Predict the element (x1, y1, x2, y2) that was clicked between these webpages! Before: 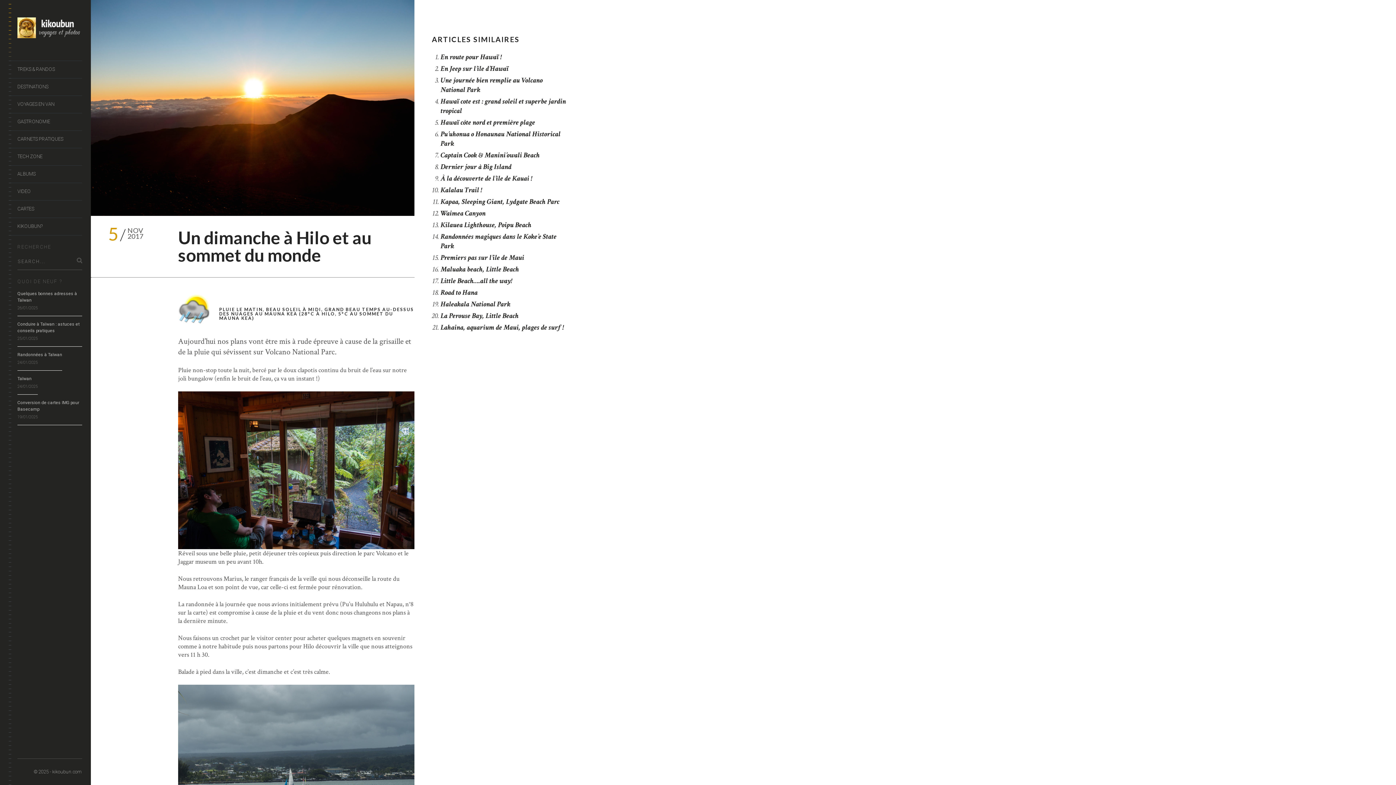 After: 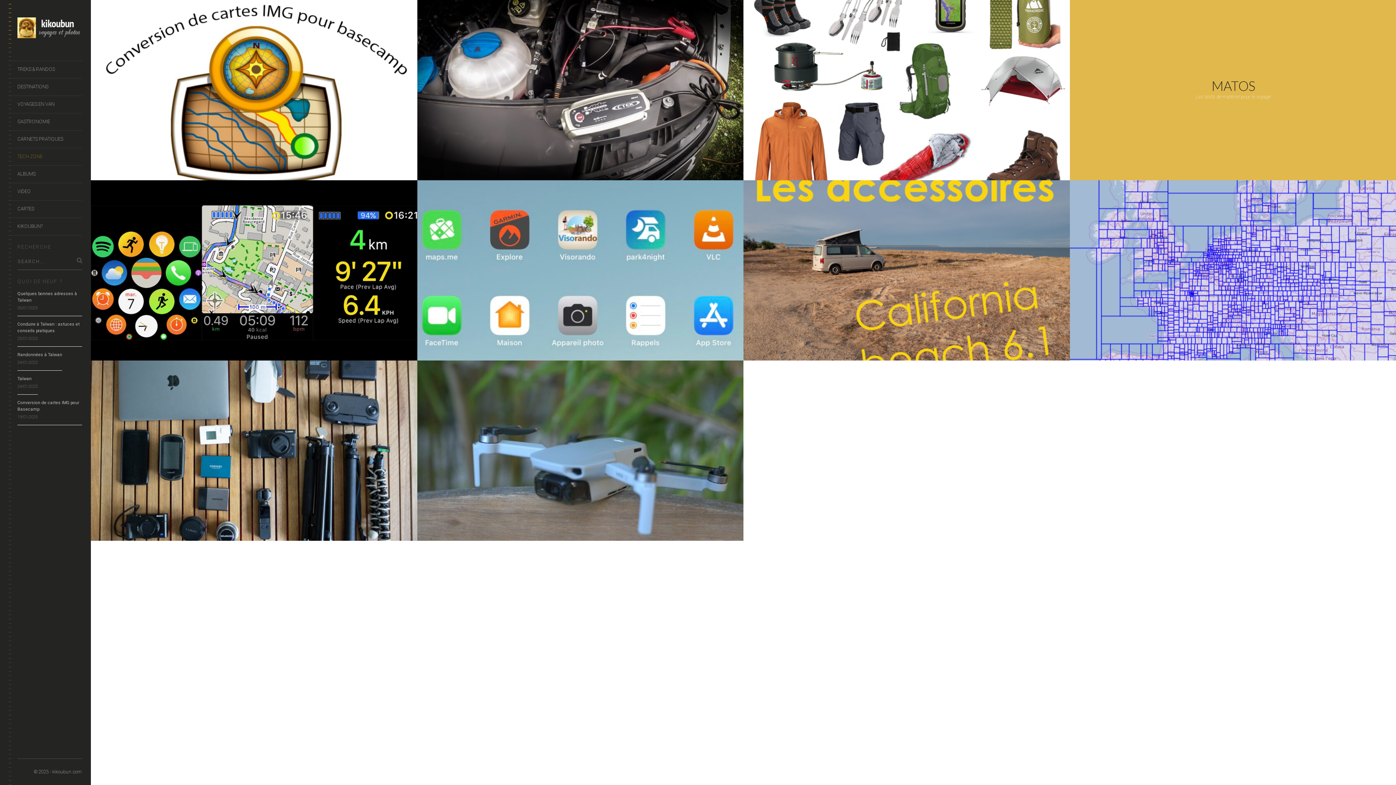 Action: label: Tech Zone bbox: (68, 726, 77, 744)